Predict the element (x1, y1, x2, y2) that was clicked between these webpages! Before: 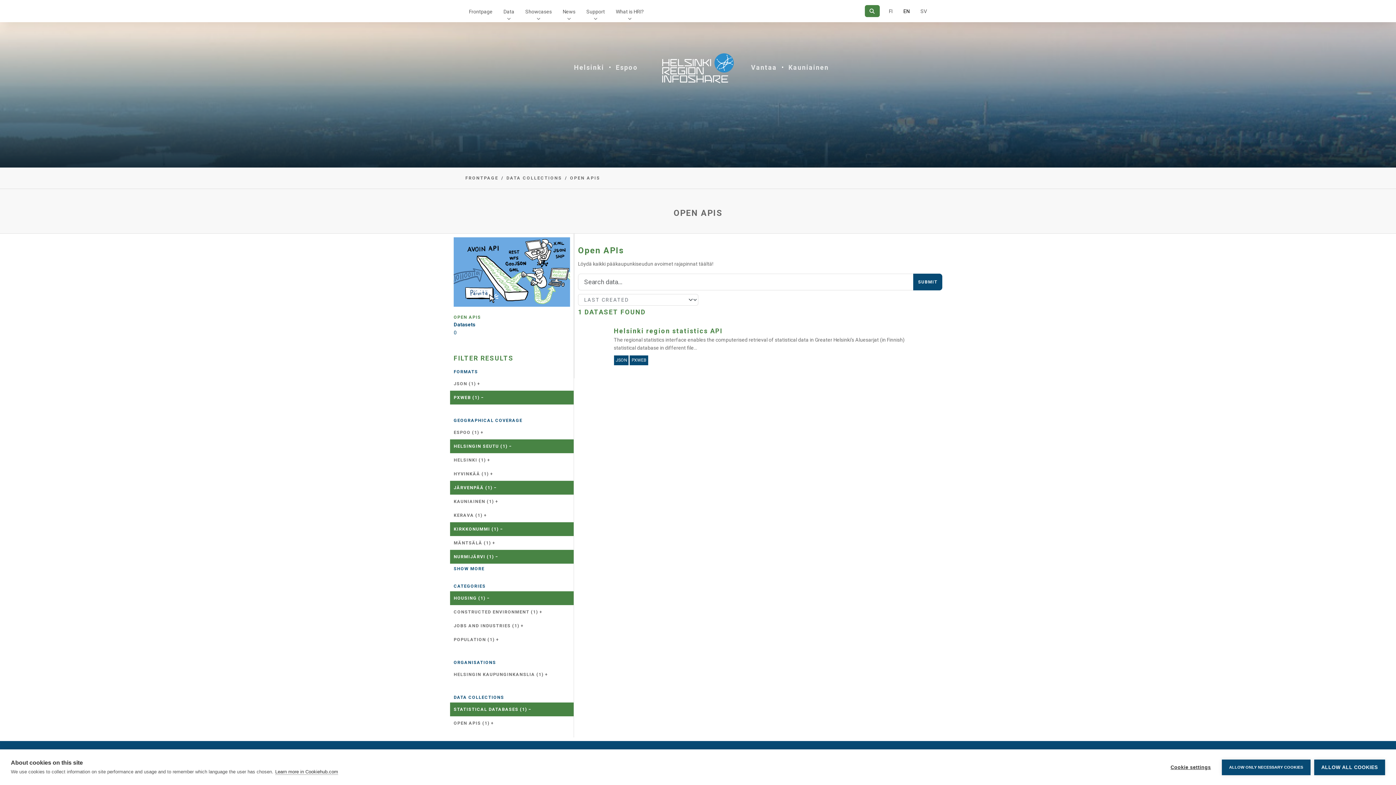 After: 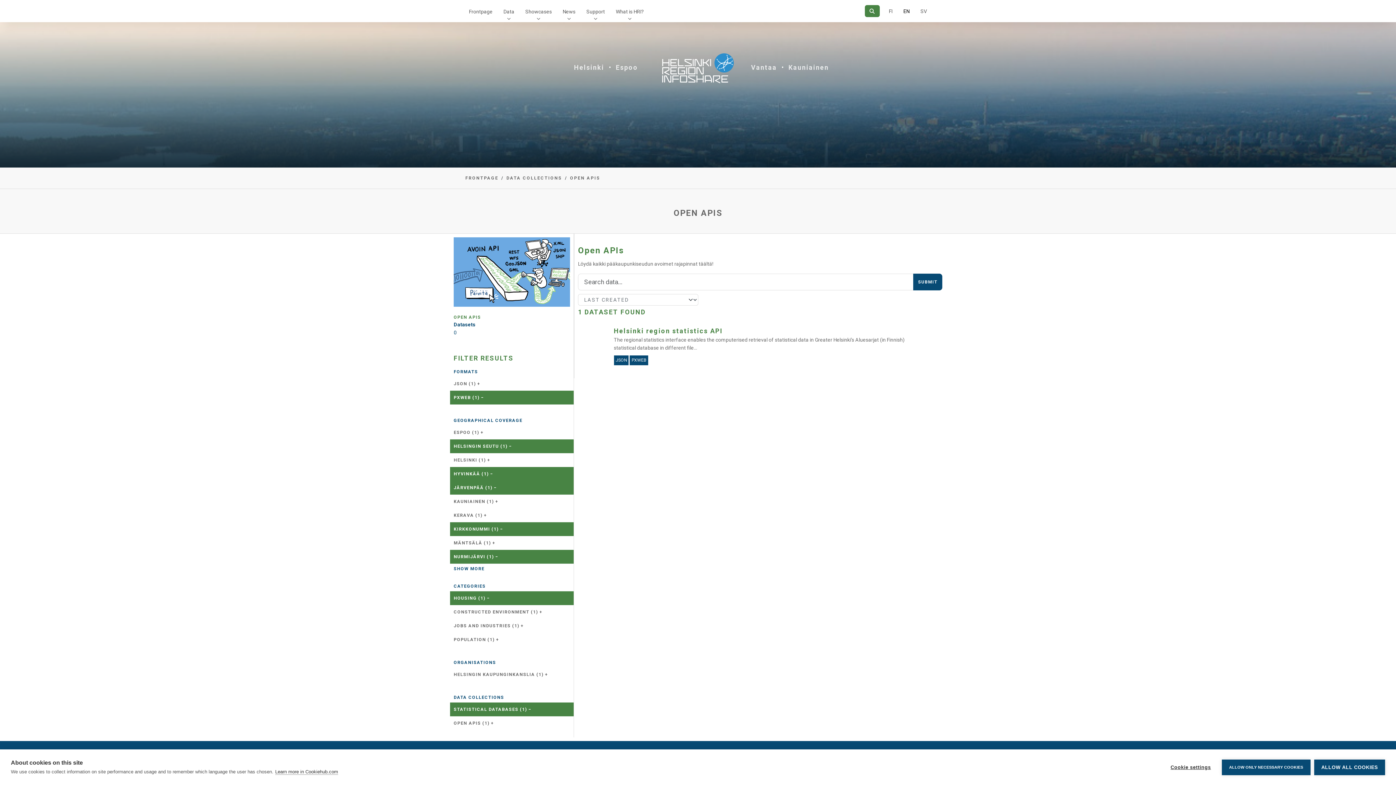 Action: label: HYVINKÄÄ (1) + bbox: (450, 467, 573, 481)